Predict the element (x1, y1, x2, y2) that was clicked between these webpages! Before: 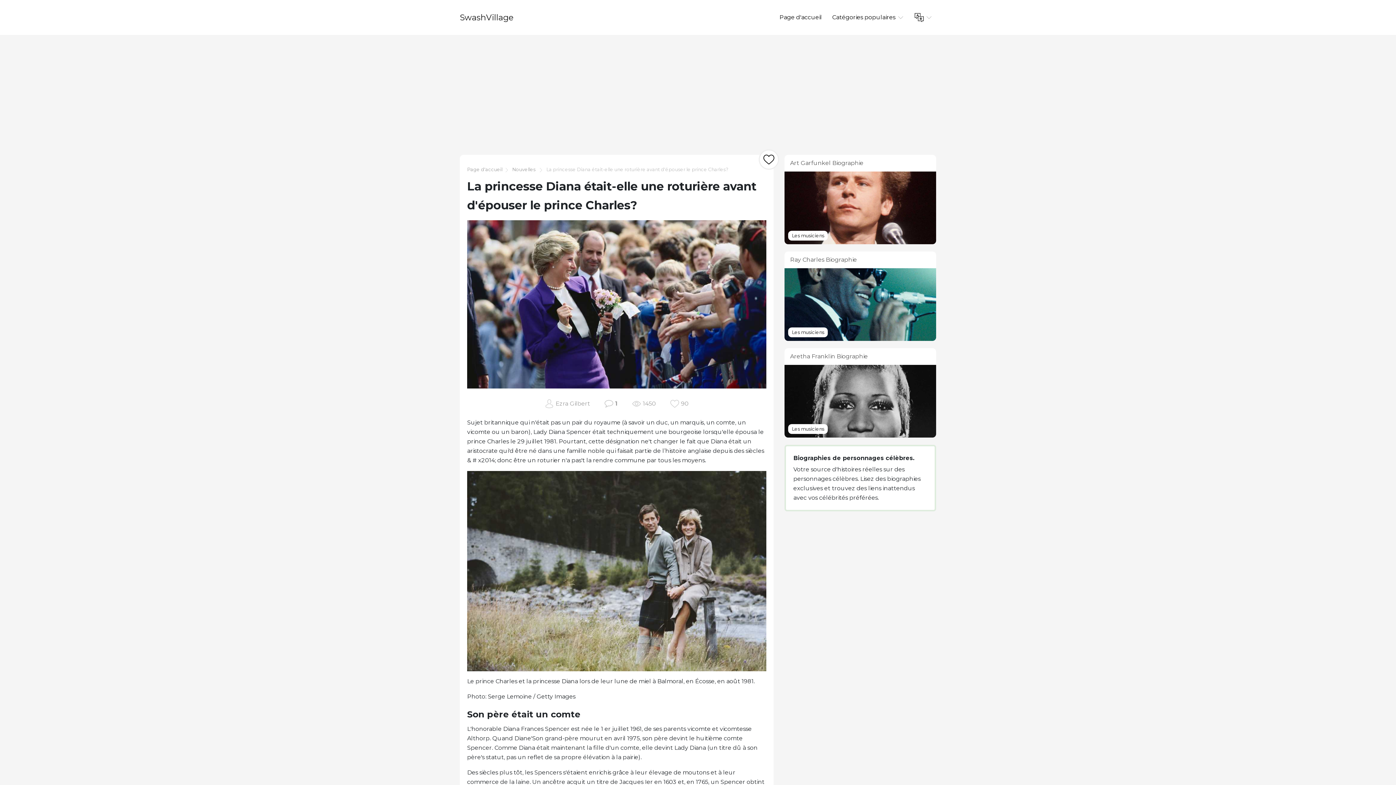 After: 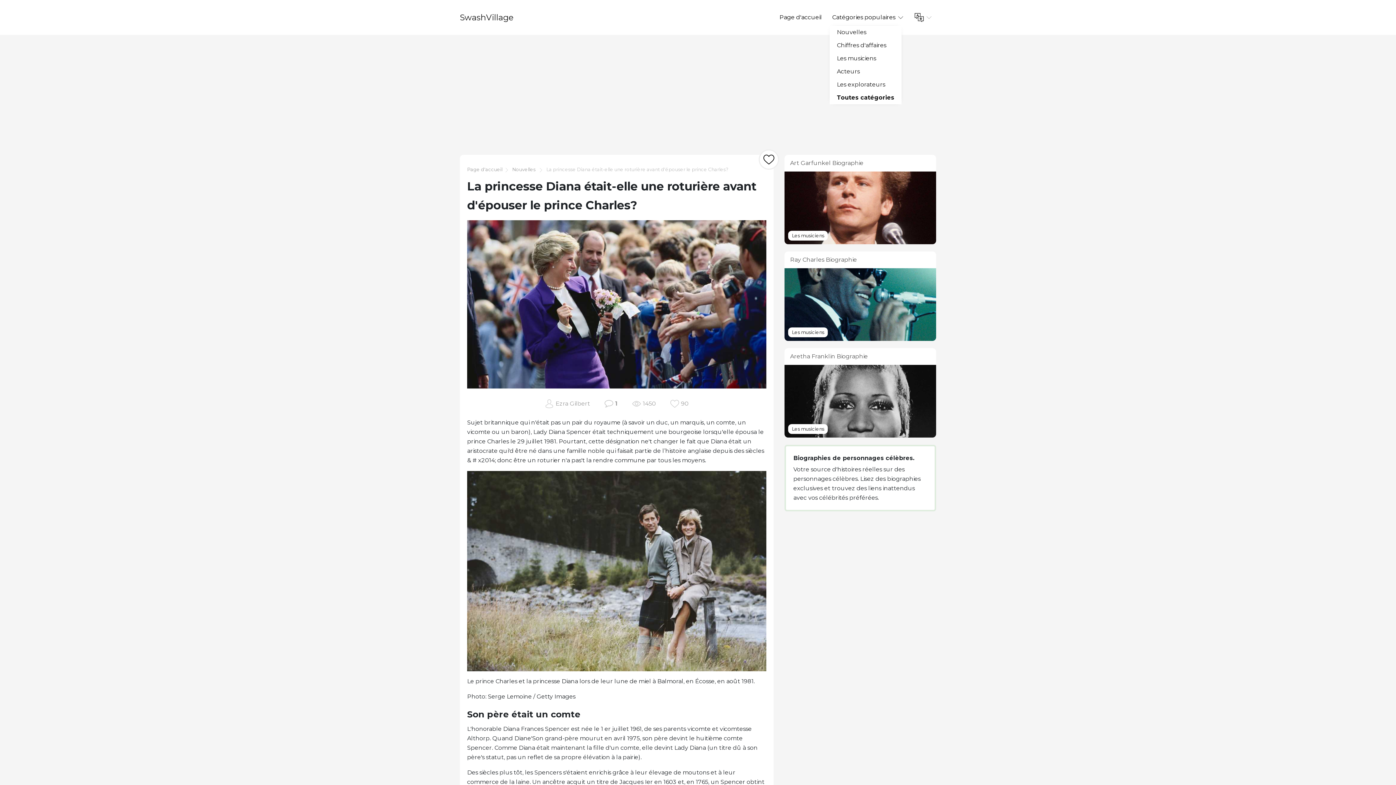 Action: label: Catégories populaires  bbox: (828, 13, 908, 20)